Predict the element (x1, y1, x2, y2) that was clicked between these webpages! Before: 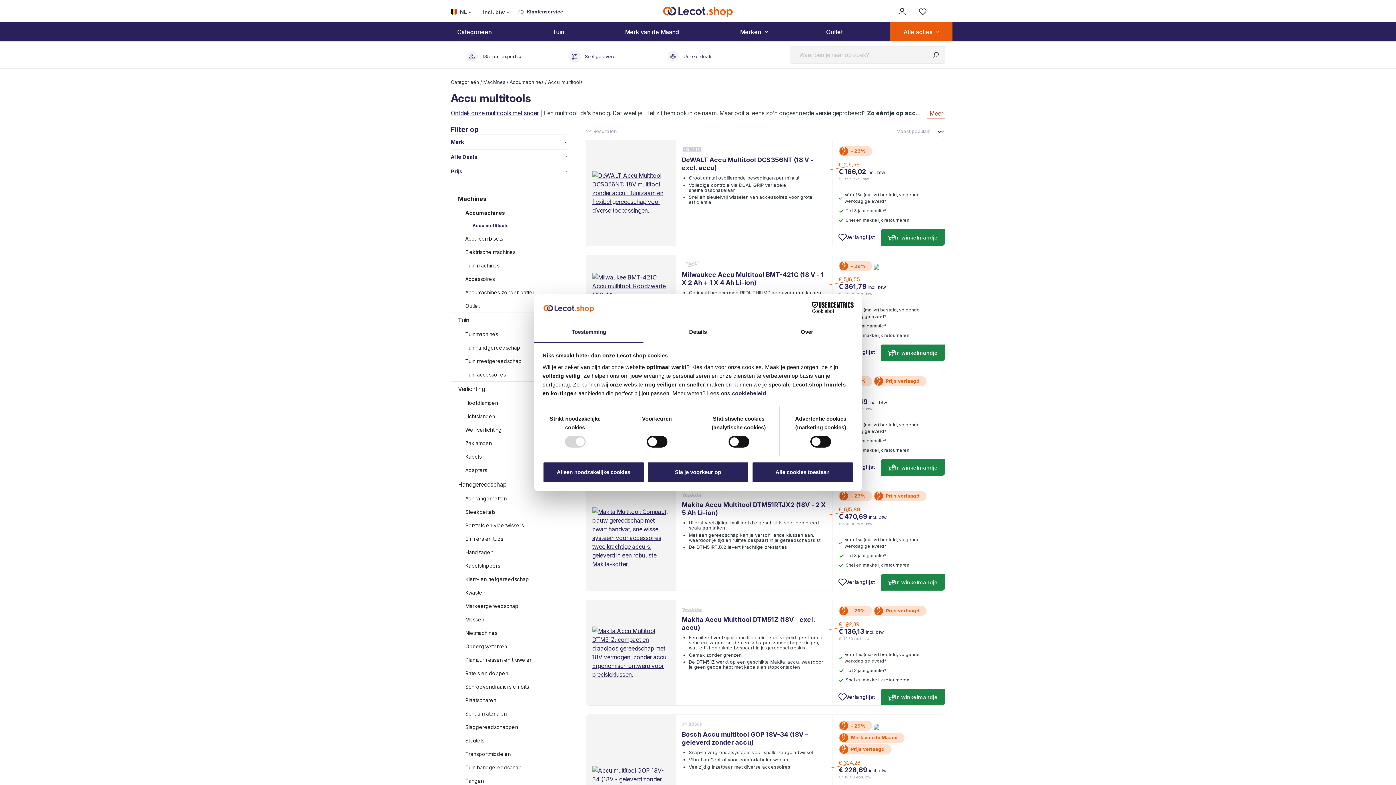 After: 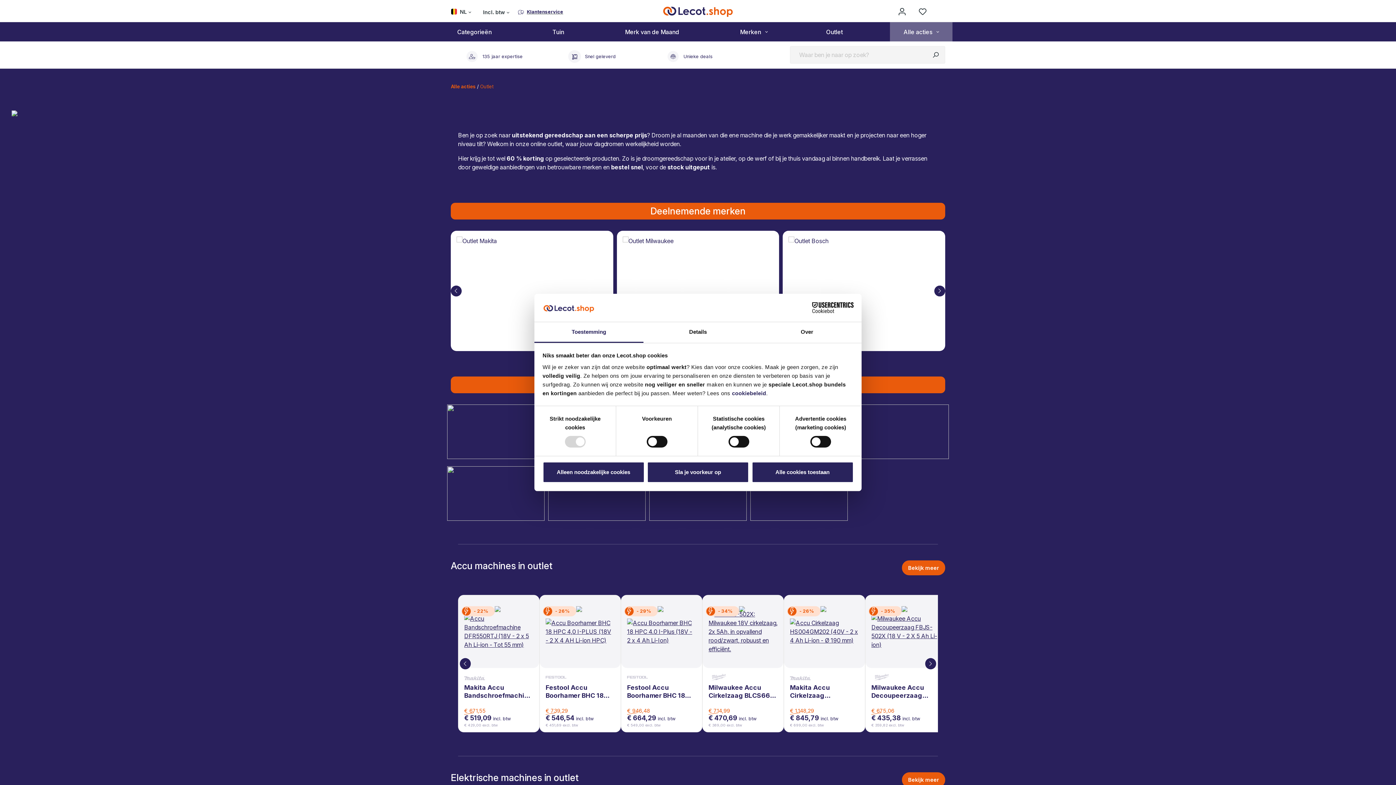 Action: bbox: (458, 299, 567, 312) label: Outlet